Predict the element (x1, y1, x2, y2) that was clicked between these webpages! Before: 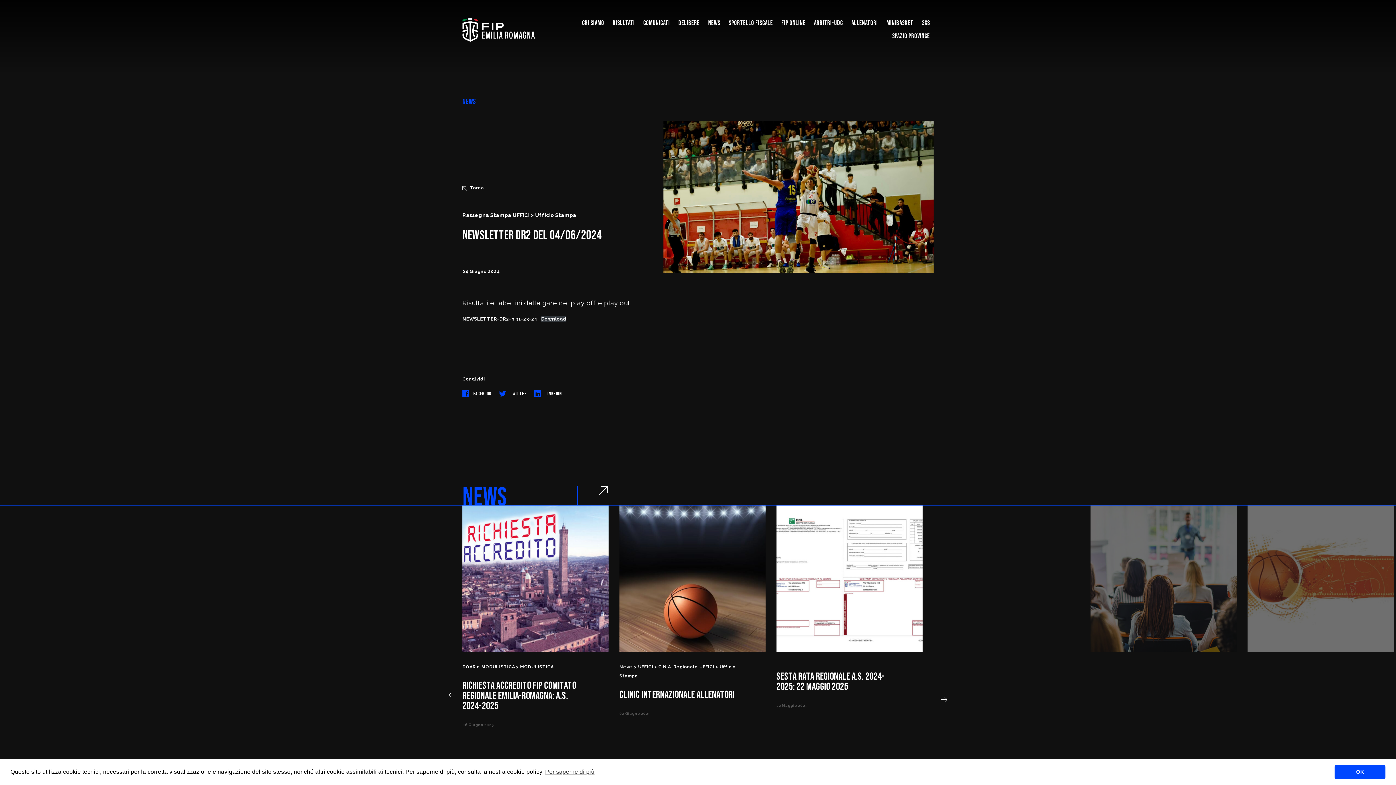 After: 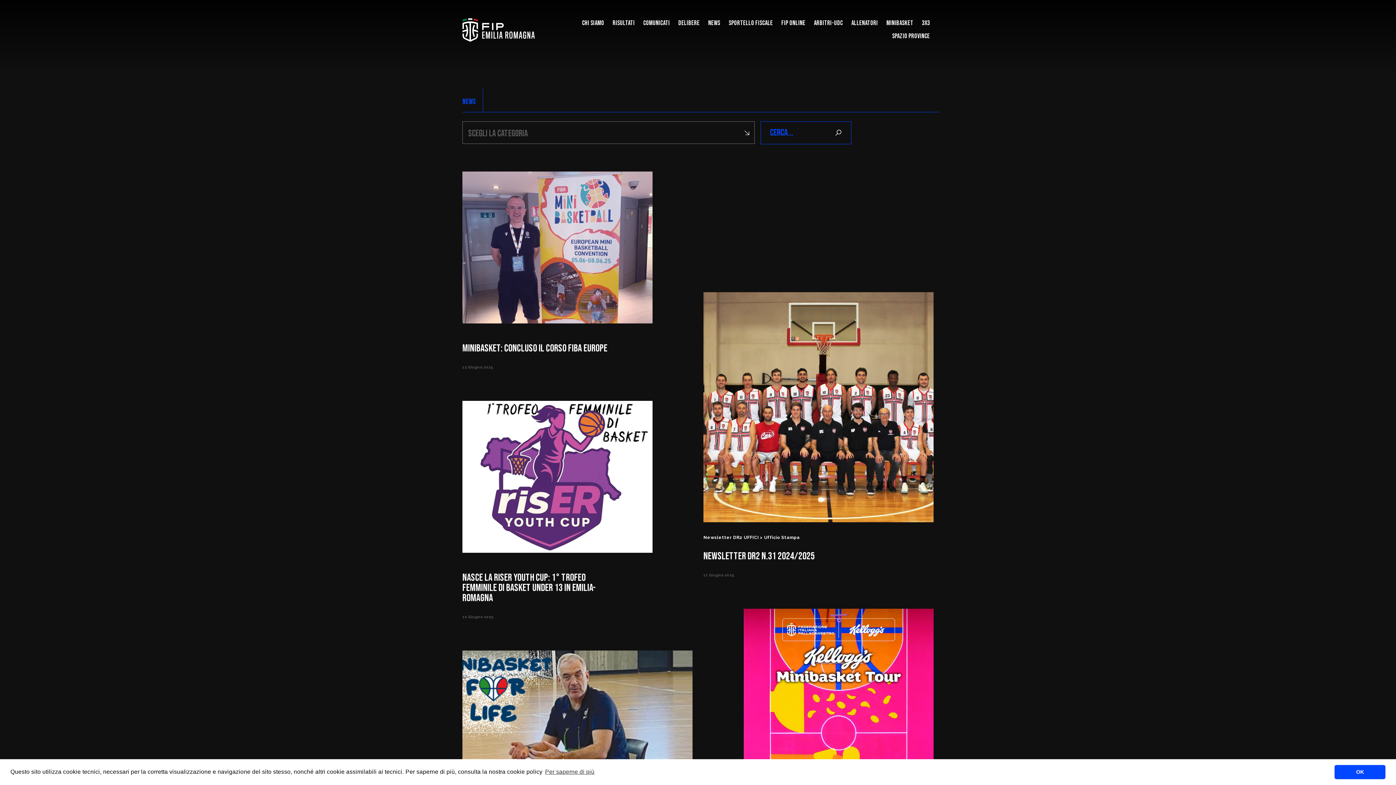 Action: bbox: (462, 482, 507, 513) label: NEWS